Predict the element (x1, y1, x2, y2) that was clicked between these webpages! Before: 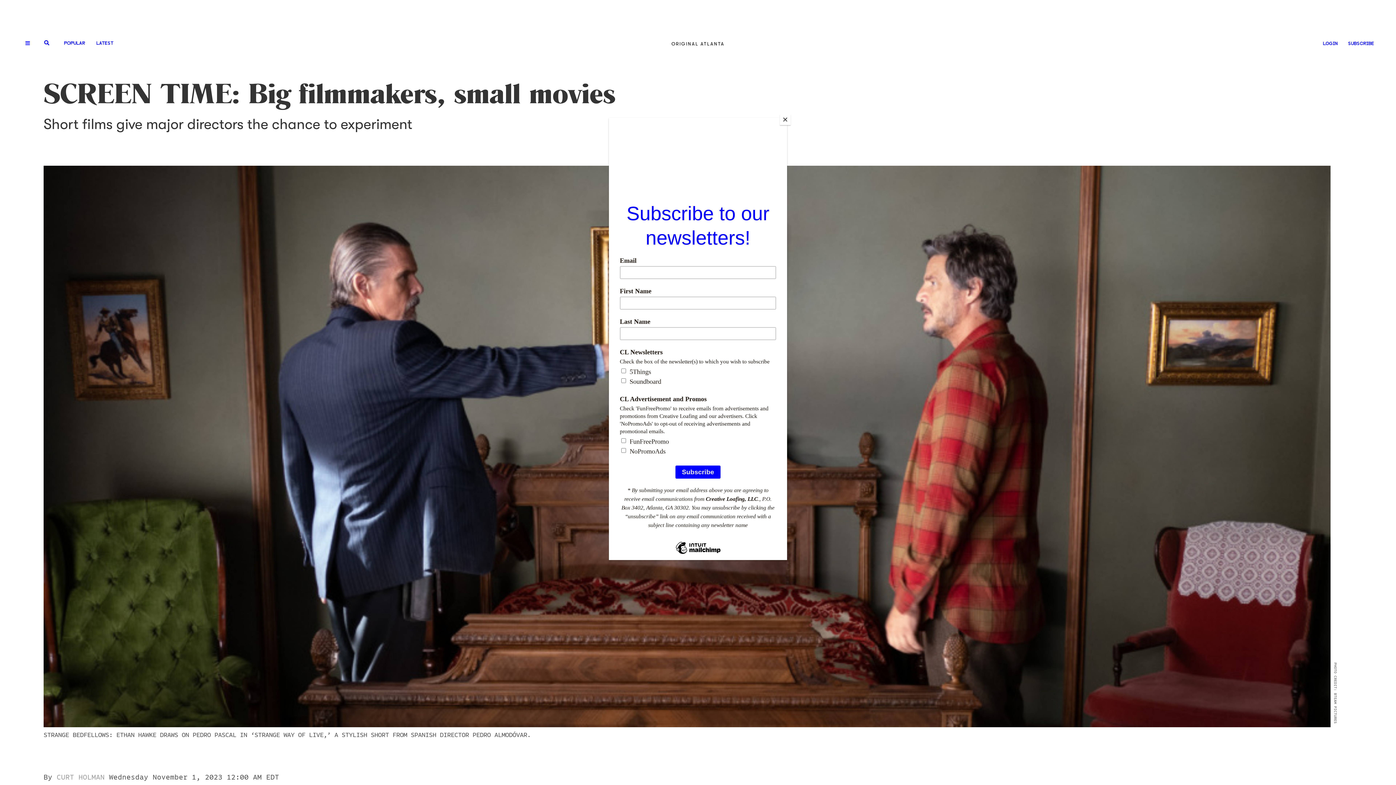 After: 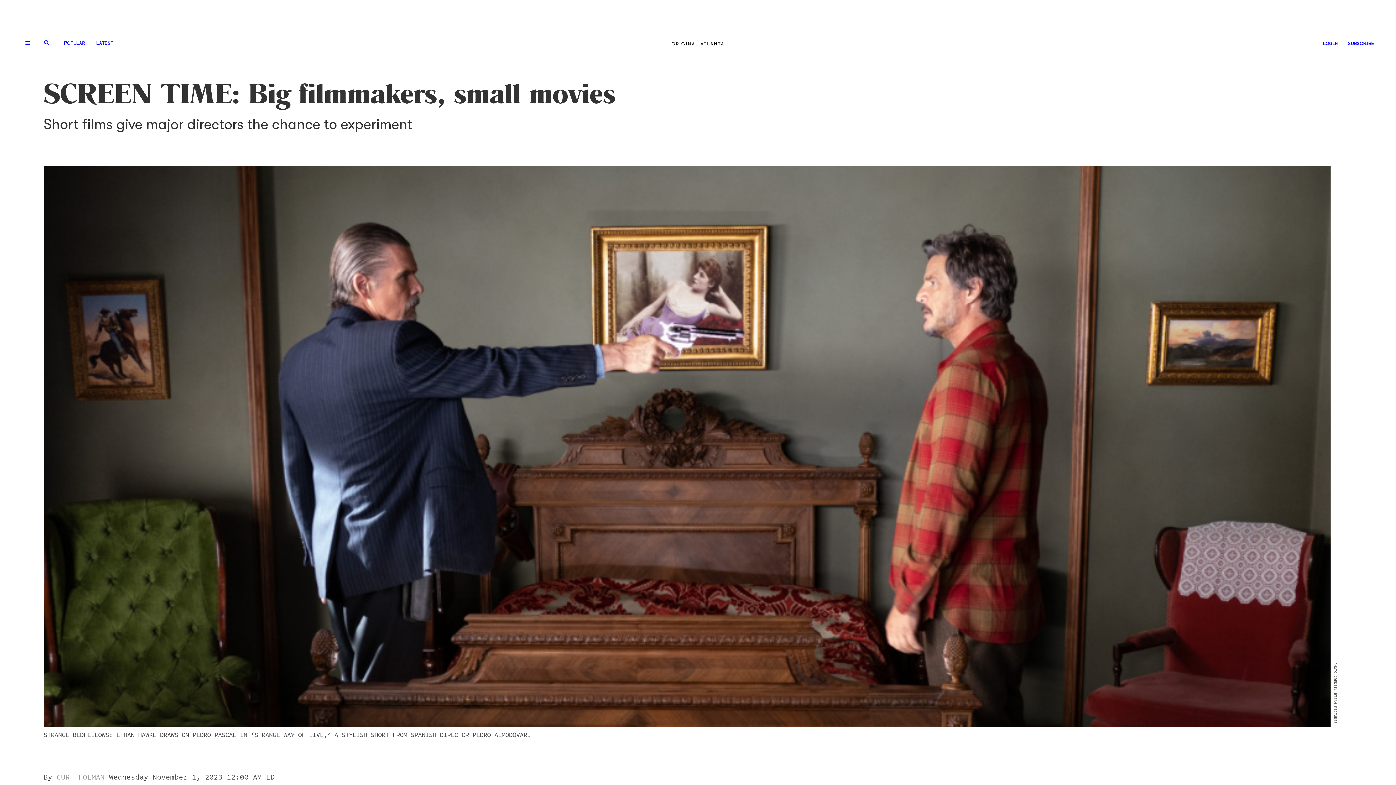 Action: label: Close bbox: (780, 114, 790, 125)